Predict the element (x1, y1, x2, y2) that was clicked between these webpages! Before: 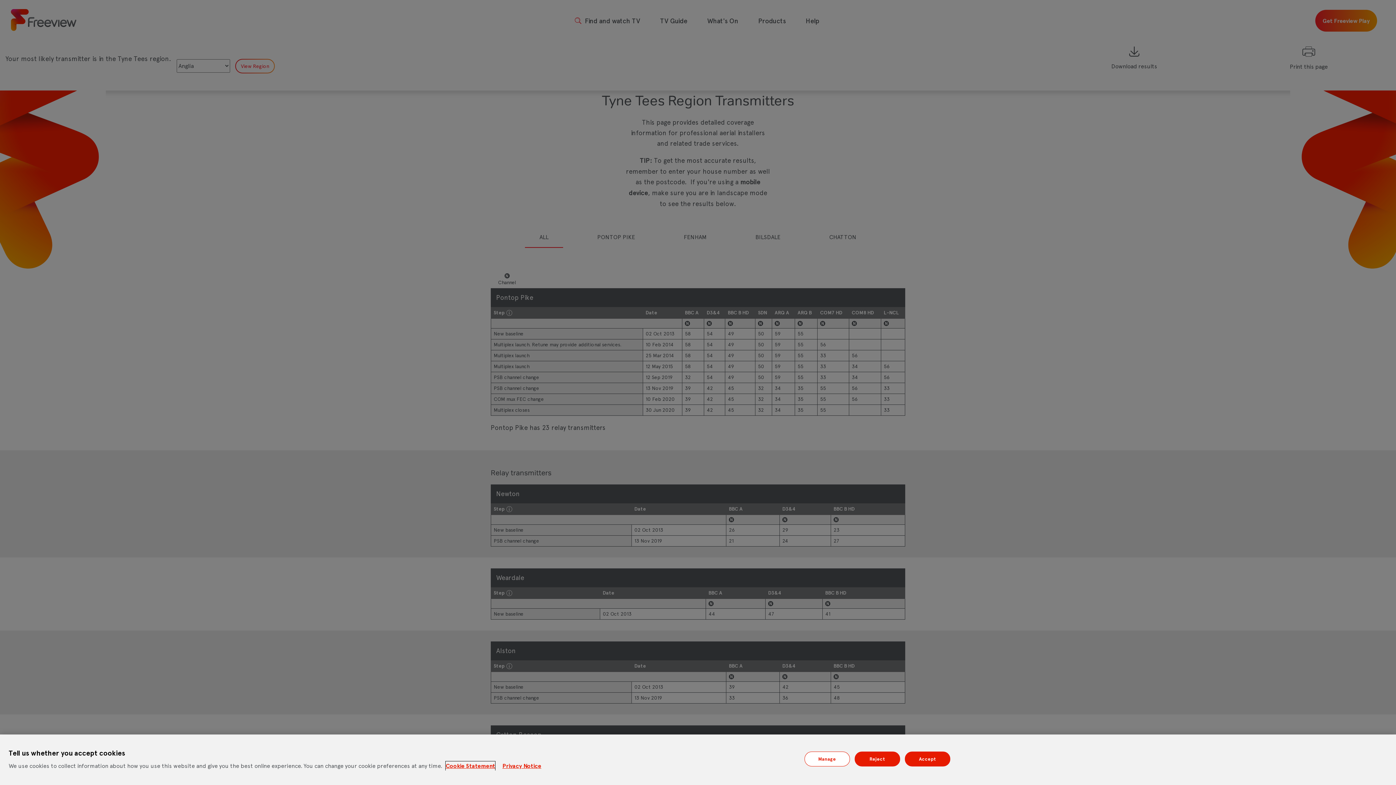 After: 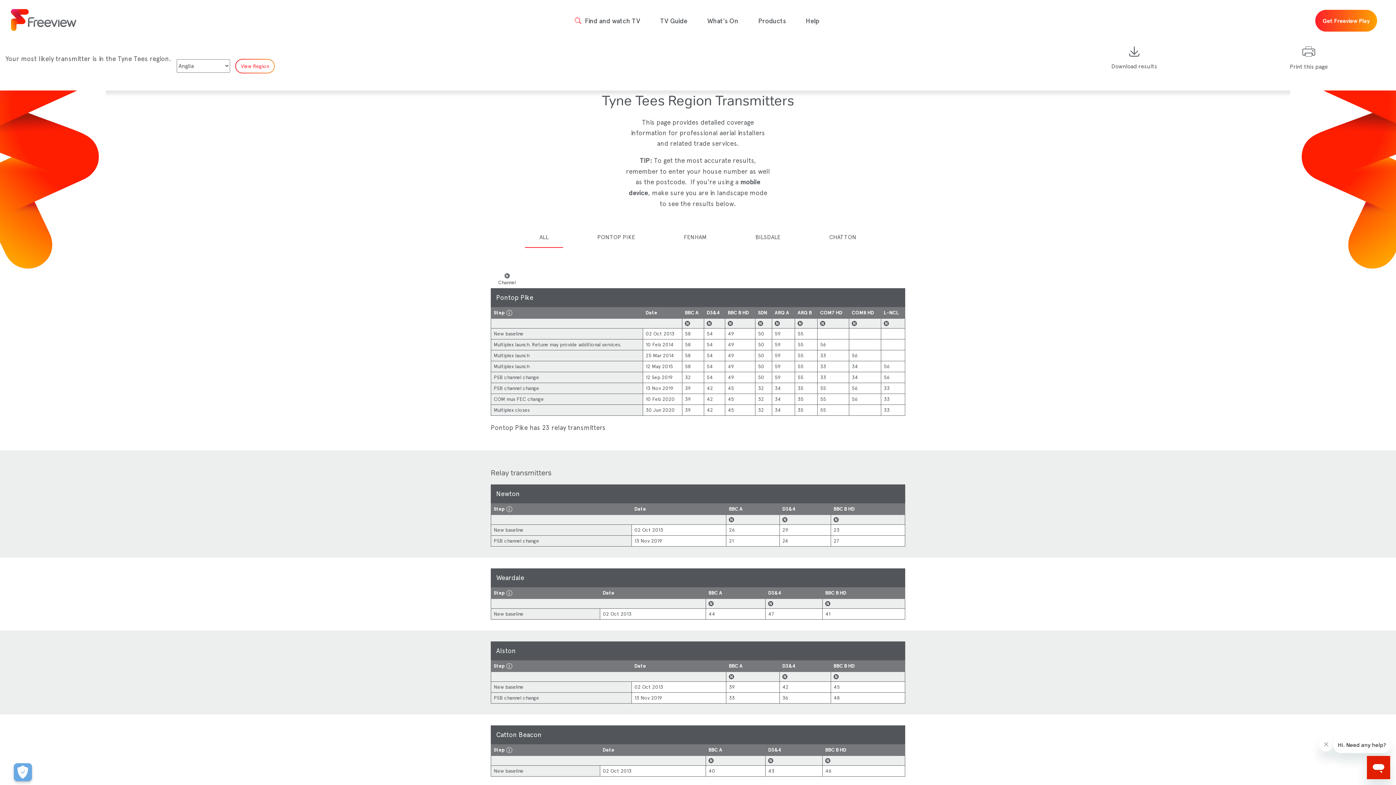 Action: label: Accept bbox: (905, 751, 950, 766)